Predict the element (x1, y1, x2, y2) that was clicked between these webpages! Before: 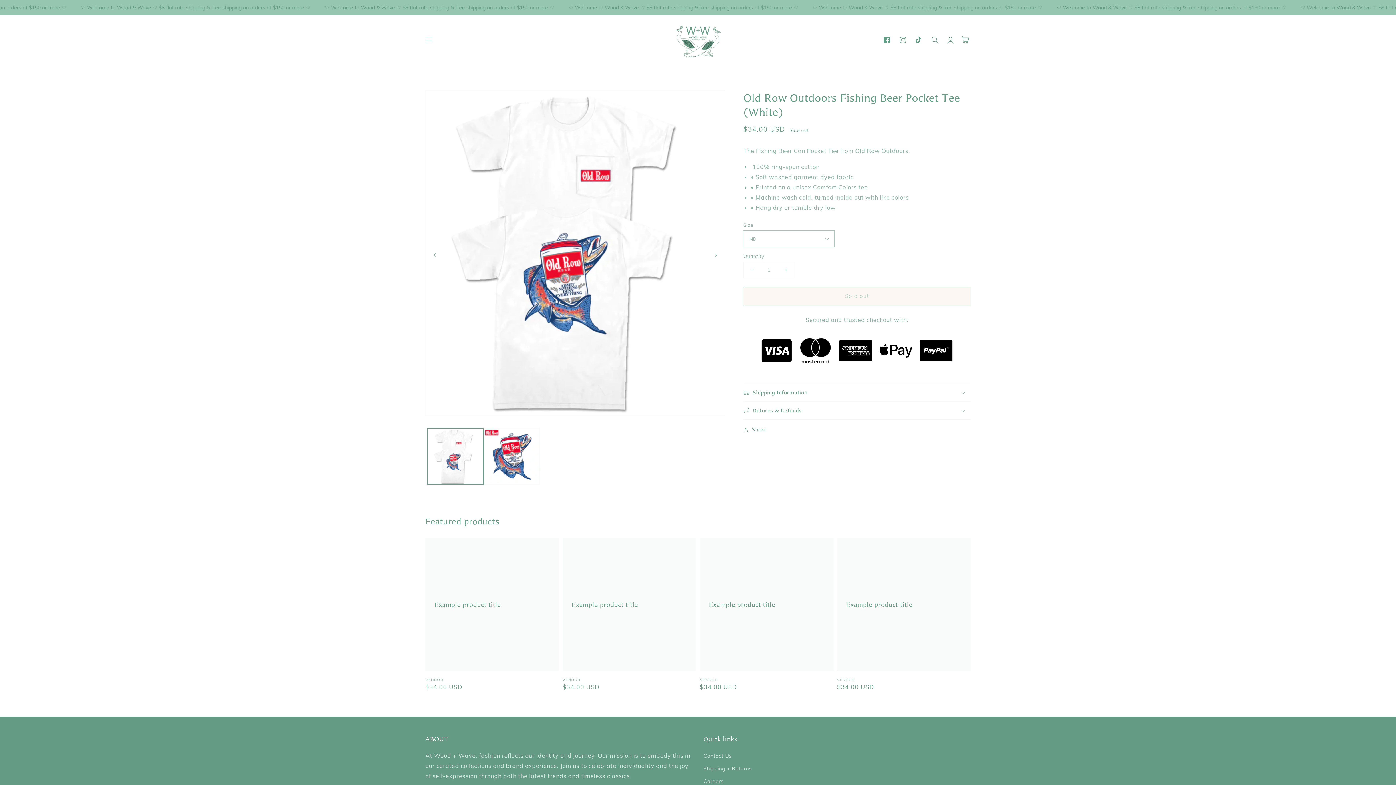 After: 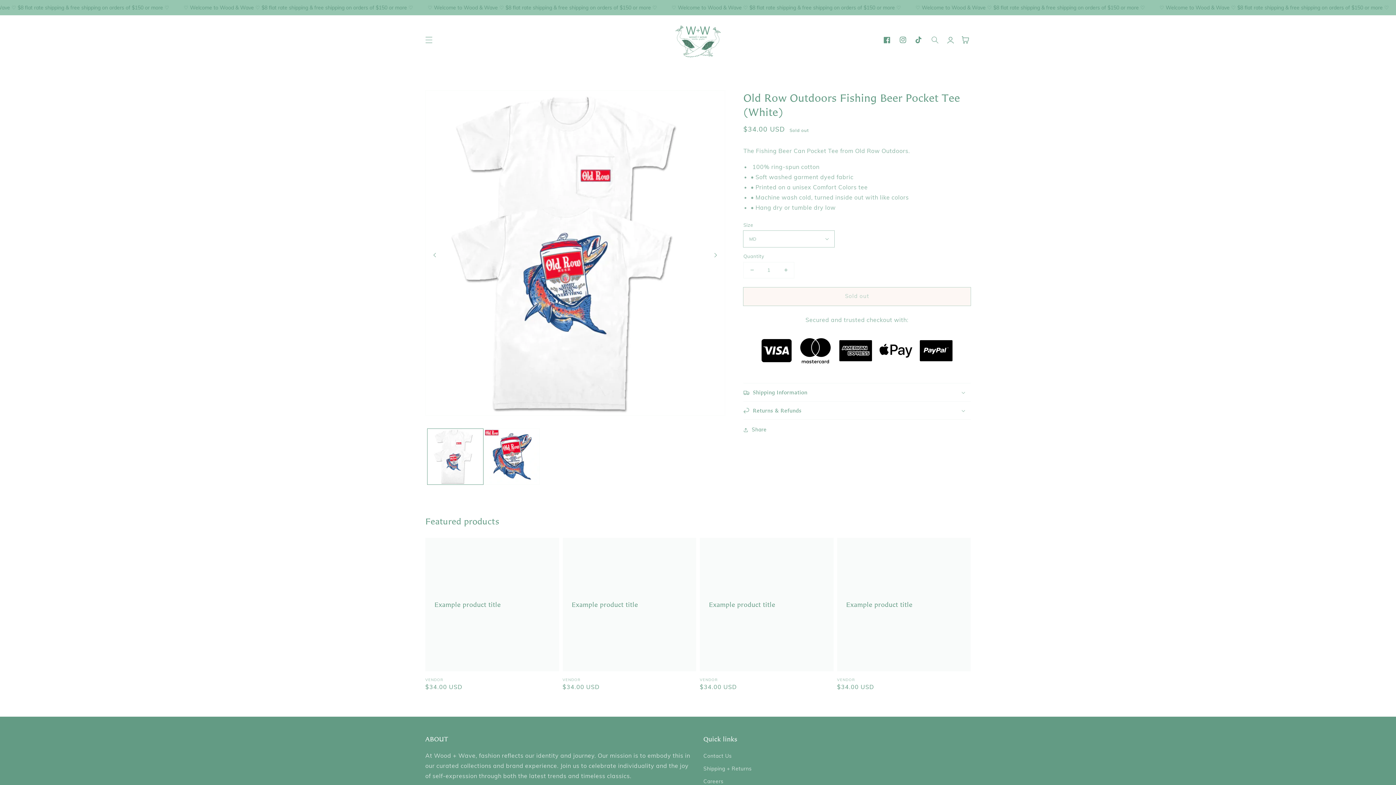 Action: bbox: (911, 32, 927, 48) label: TikTok